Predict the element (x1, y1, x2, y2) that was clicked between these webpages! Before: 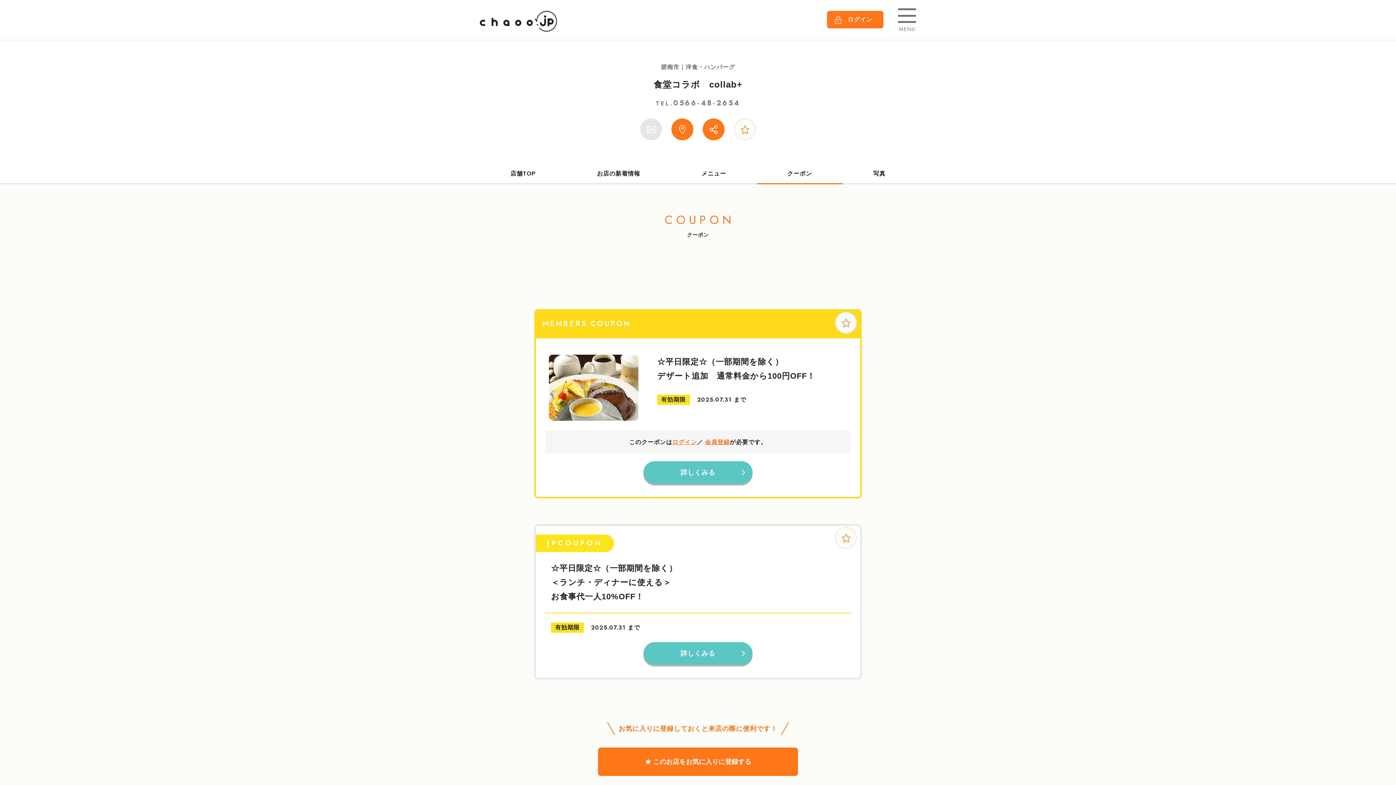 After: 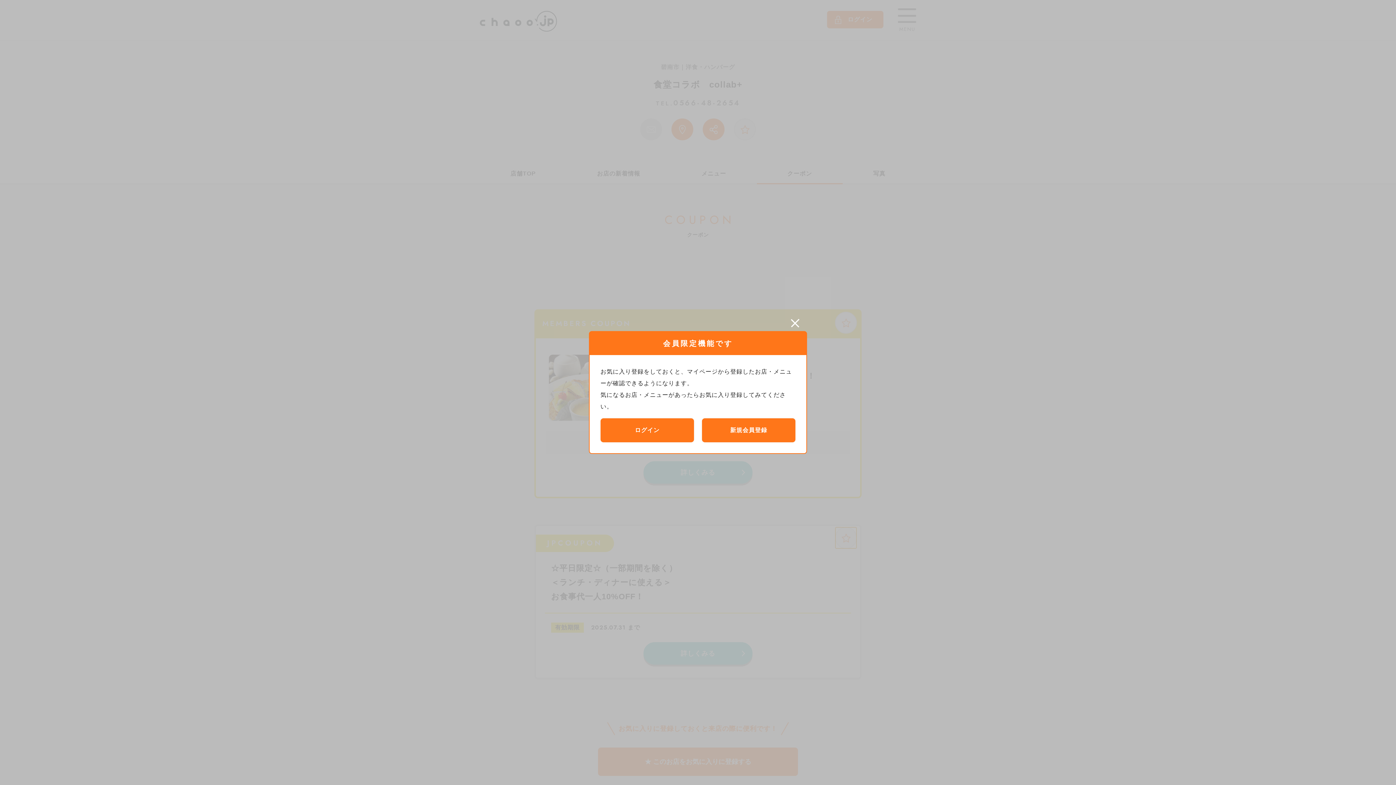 Action: bbox: (835, 527, 857, 548)